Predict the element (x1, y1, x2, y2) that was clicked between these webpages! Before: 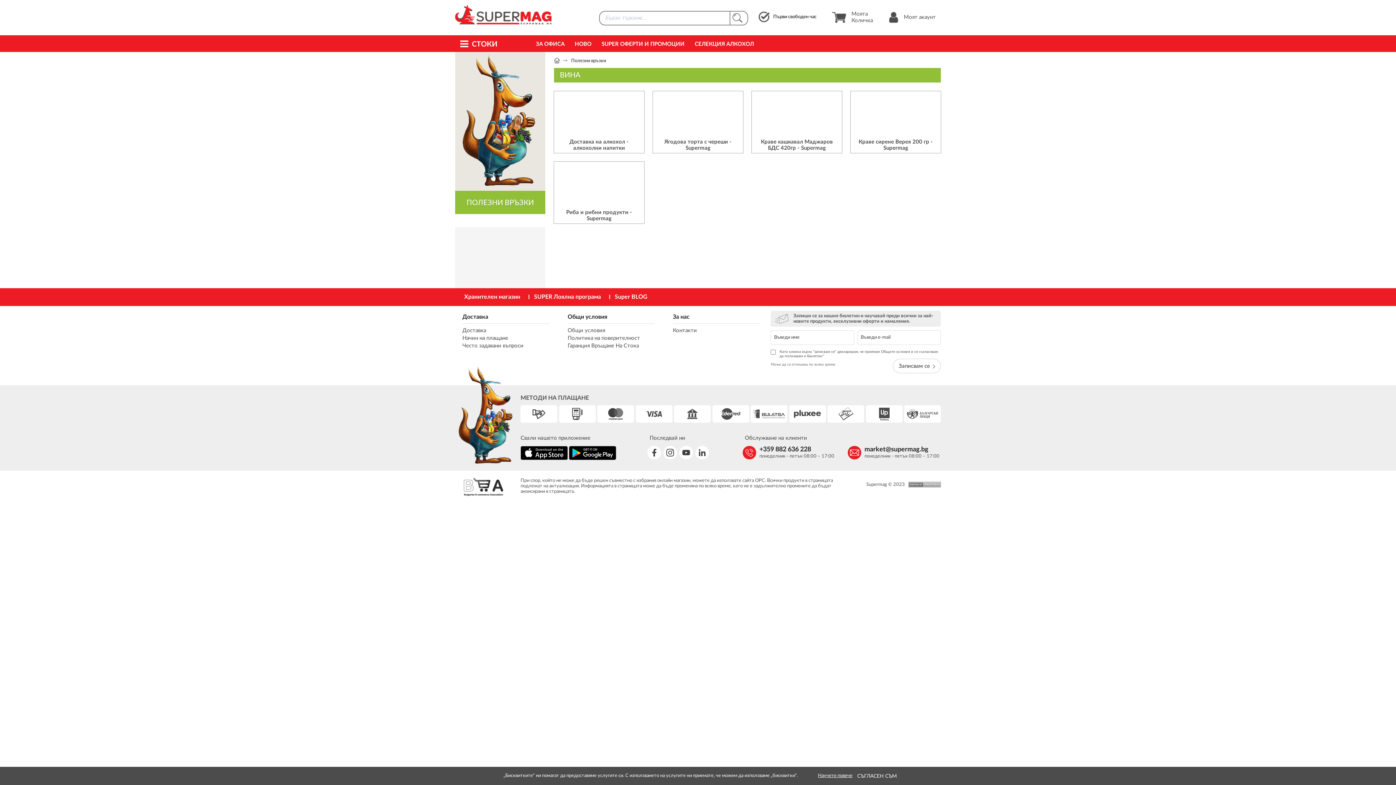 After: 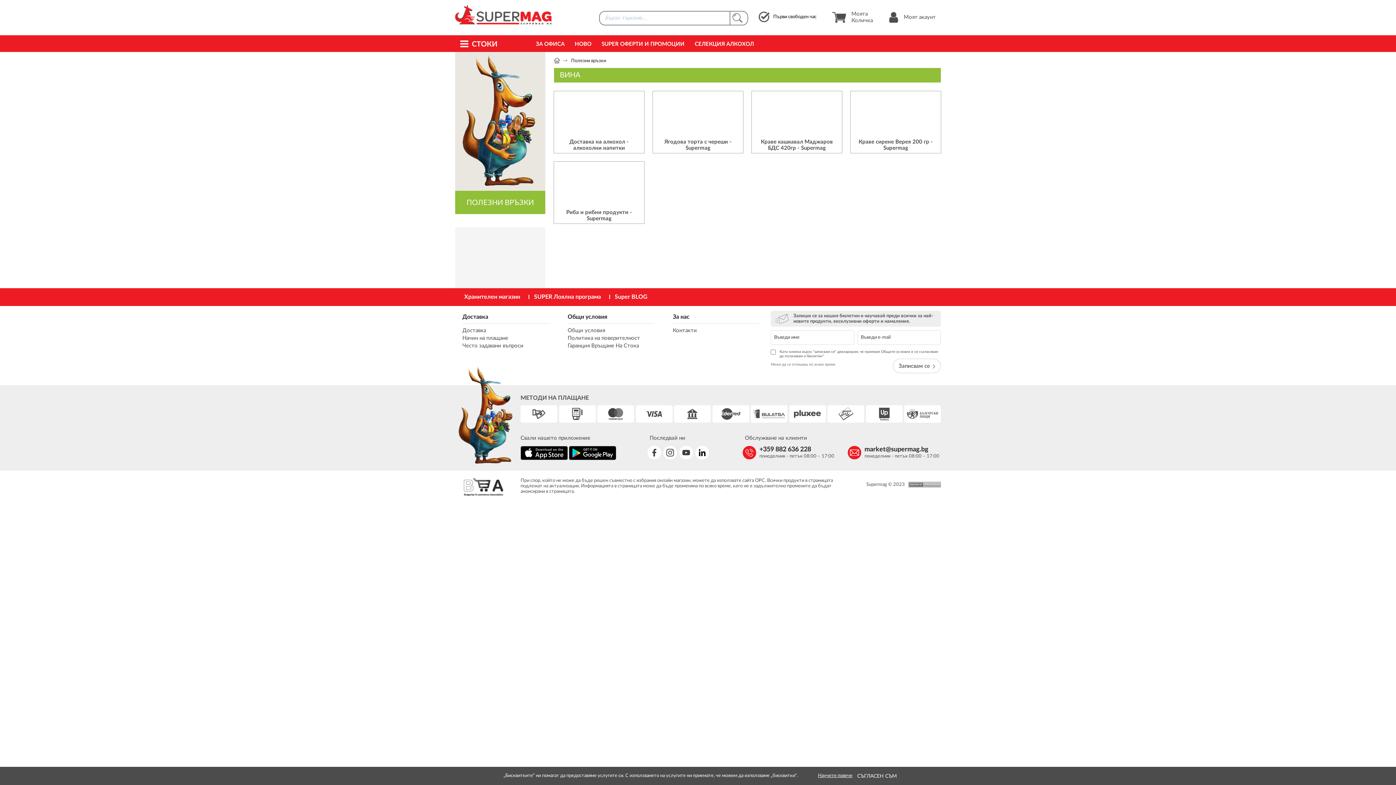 Action: bbox: (695, 446, 709, 459)